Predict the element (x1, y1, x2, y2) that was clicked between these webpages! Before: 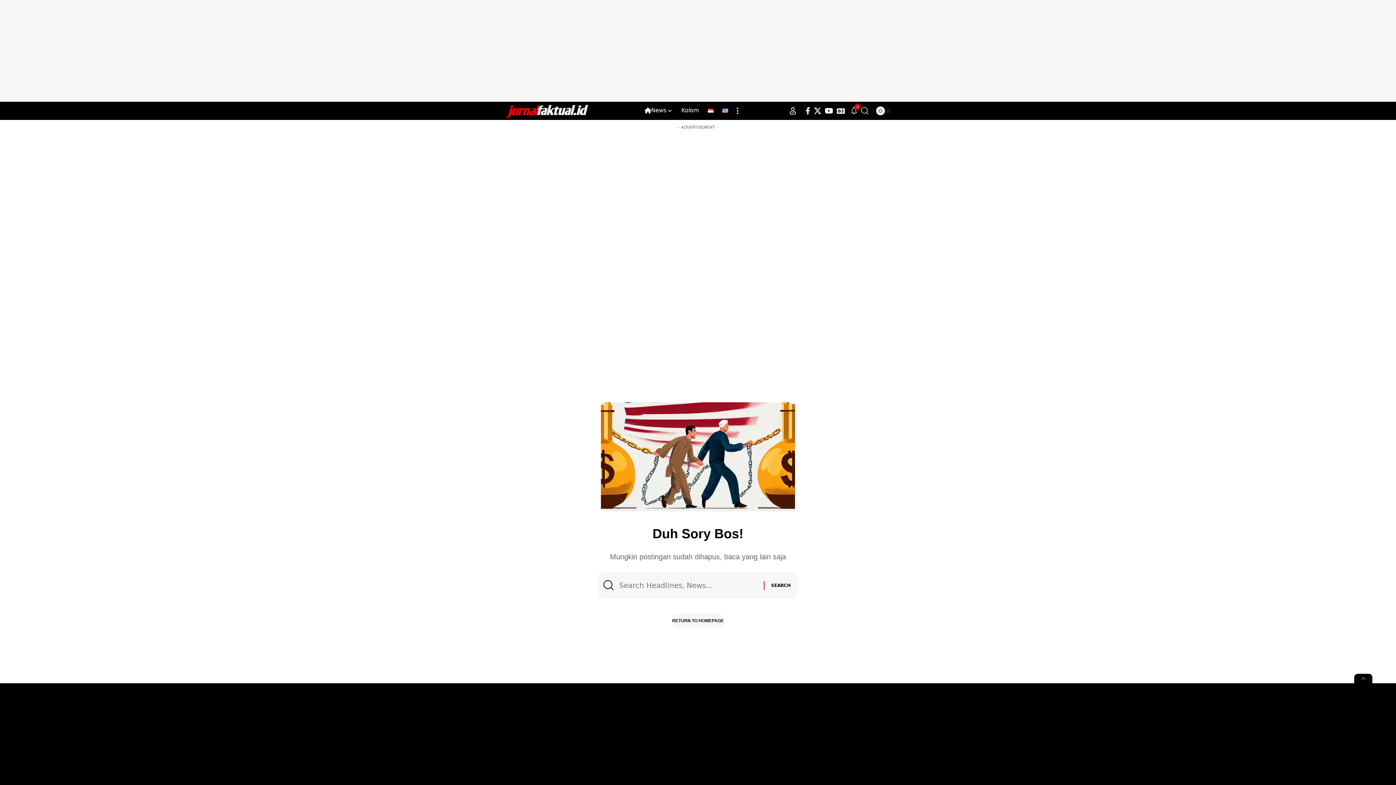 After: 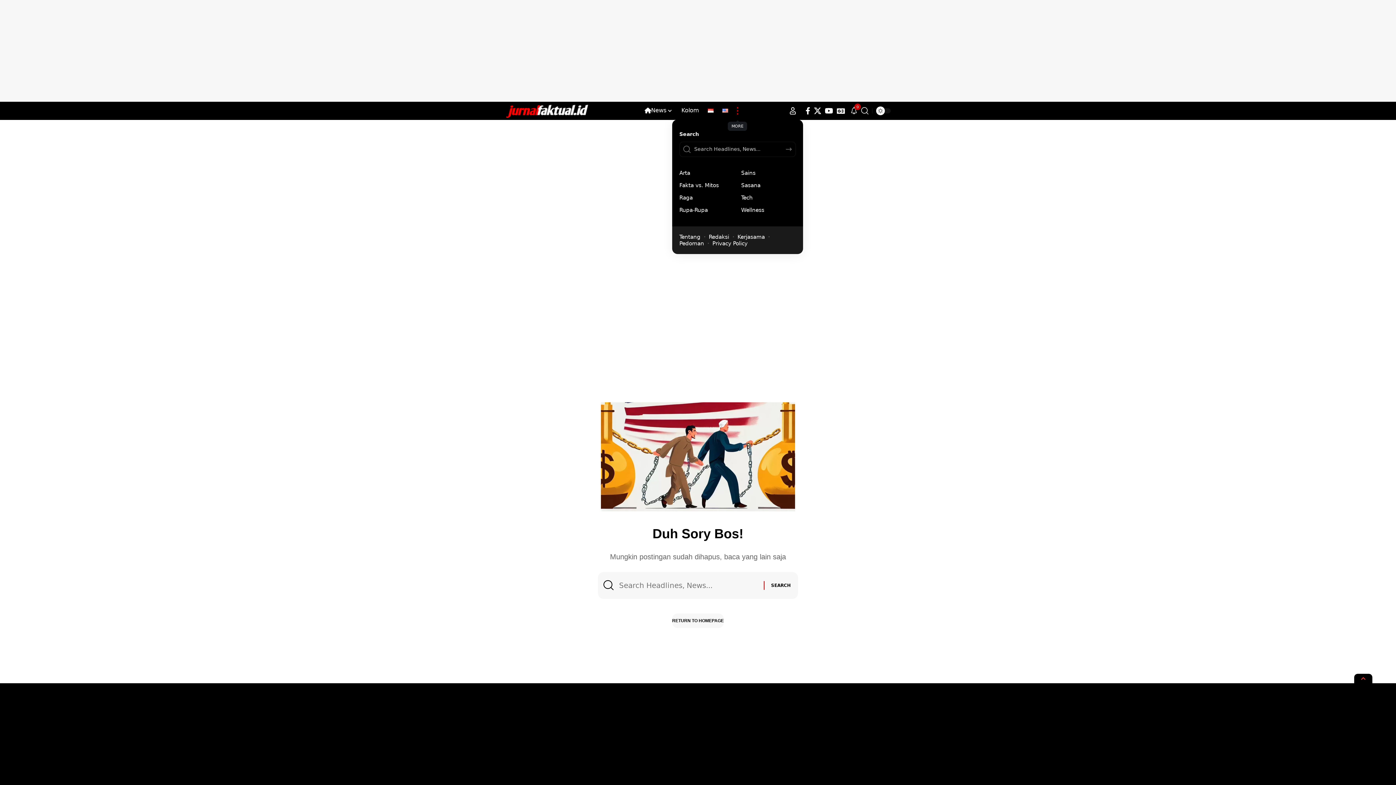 Action: label: more bbox: (732, 101, 742, 120)